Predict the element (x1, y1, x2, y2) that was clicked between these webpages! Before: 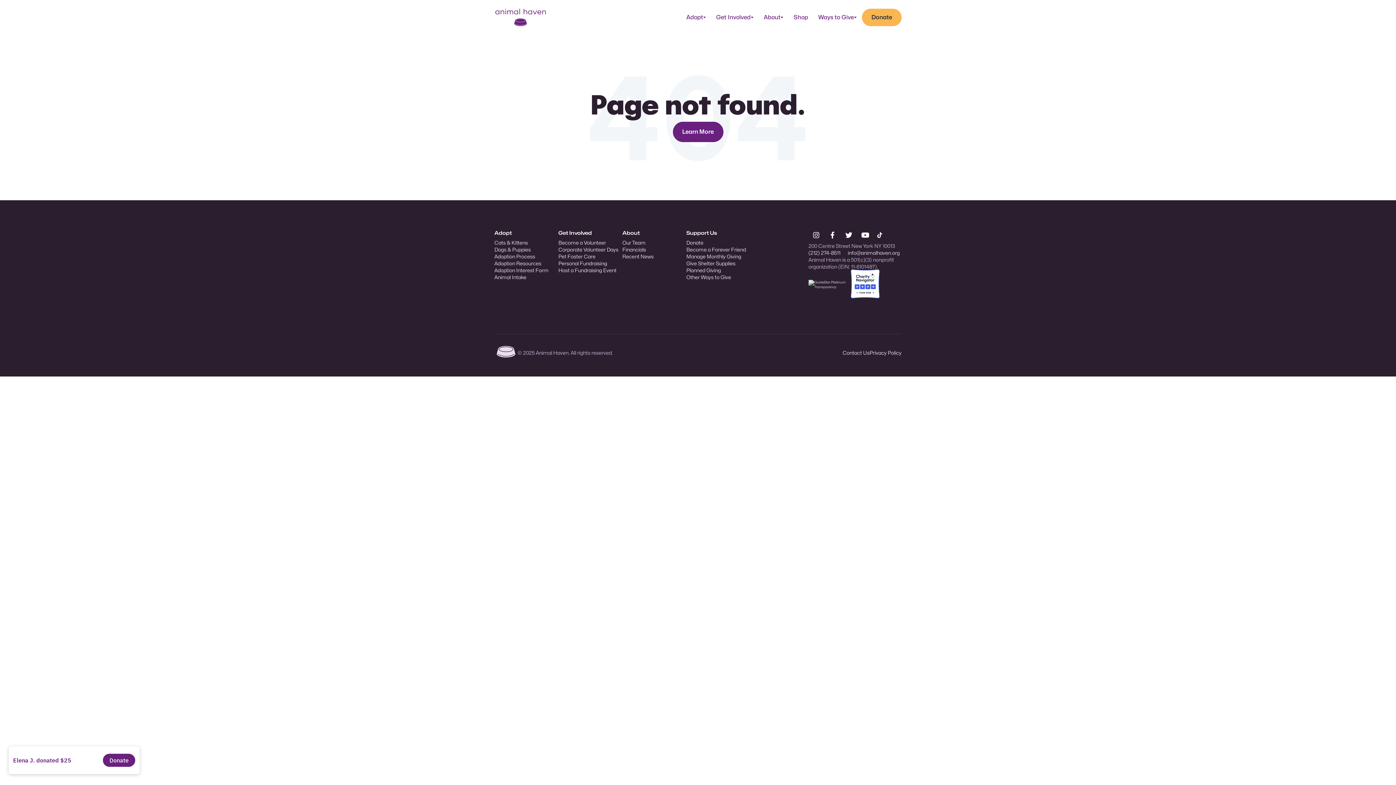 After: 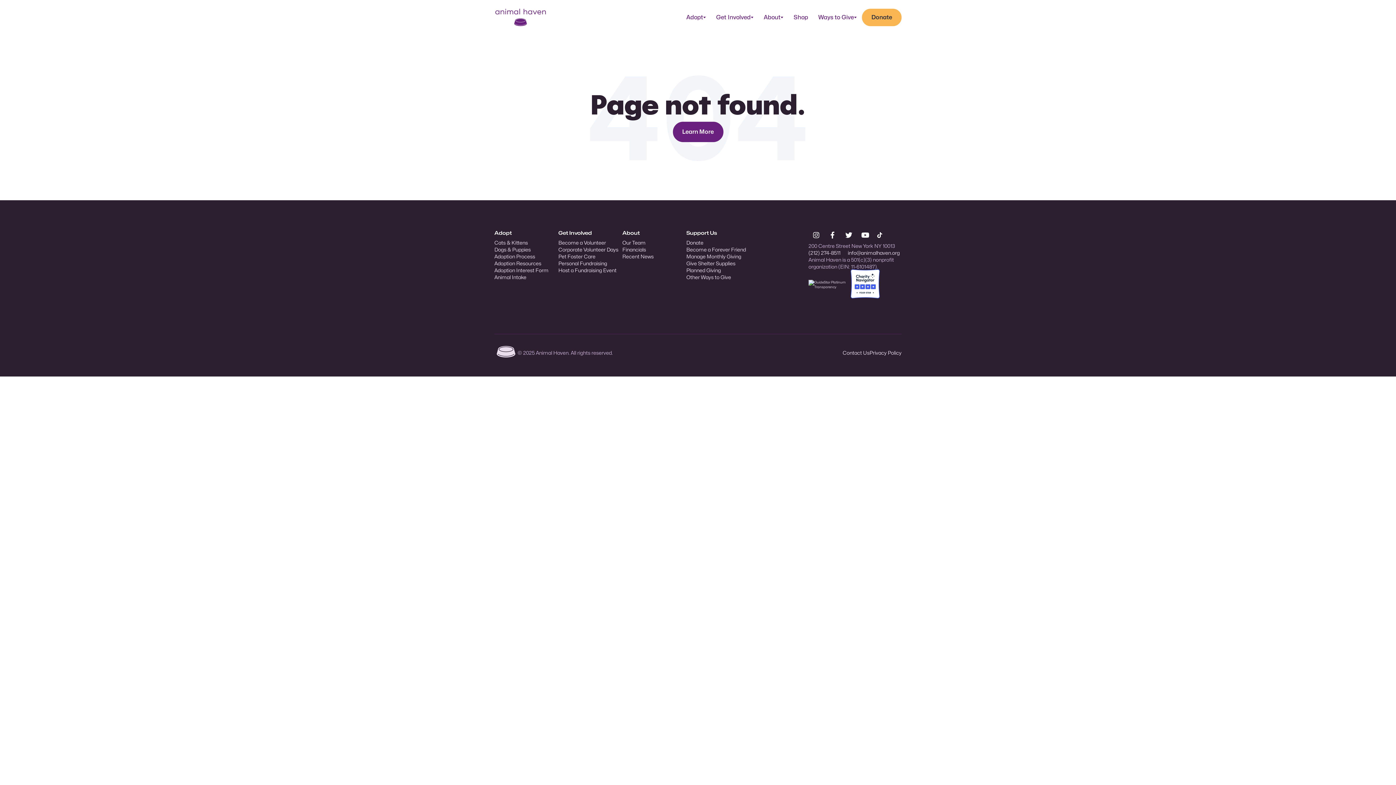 Action: bbox: (686, 229, 717, 236) label: Support Us